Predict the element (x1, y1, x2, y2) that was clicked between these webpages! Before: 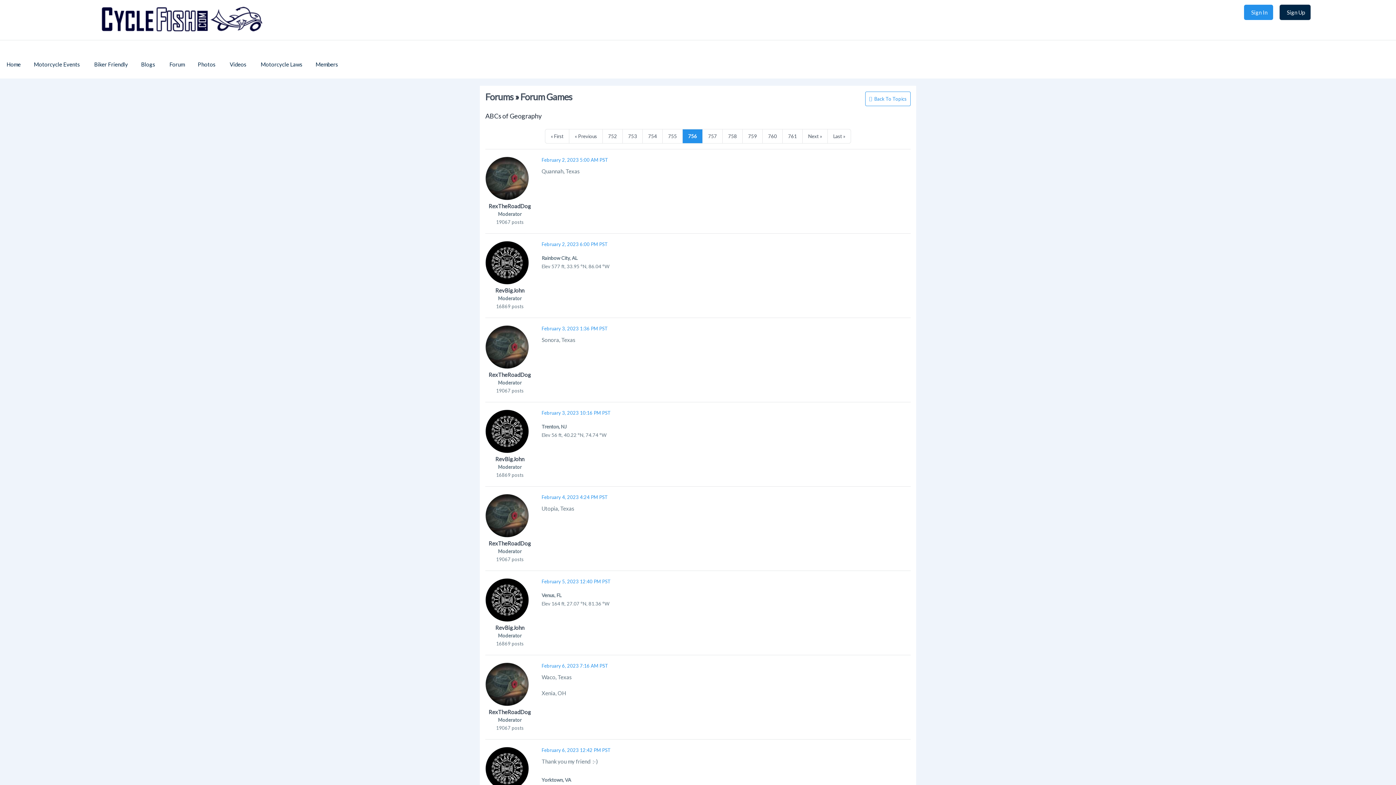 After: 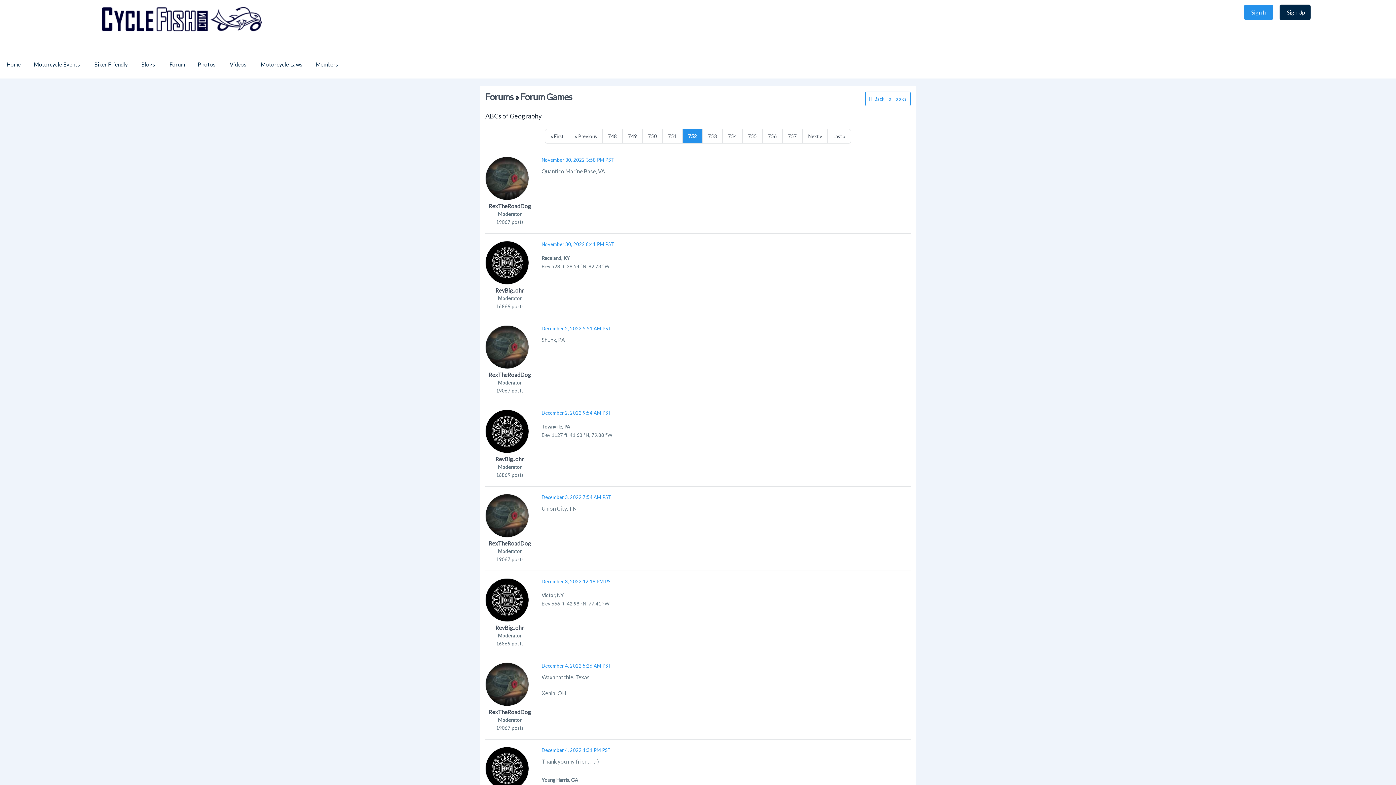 Action: label: 752 bbox: (602, 129, 622, 143)